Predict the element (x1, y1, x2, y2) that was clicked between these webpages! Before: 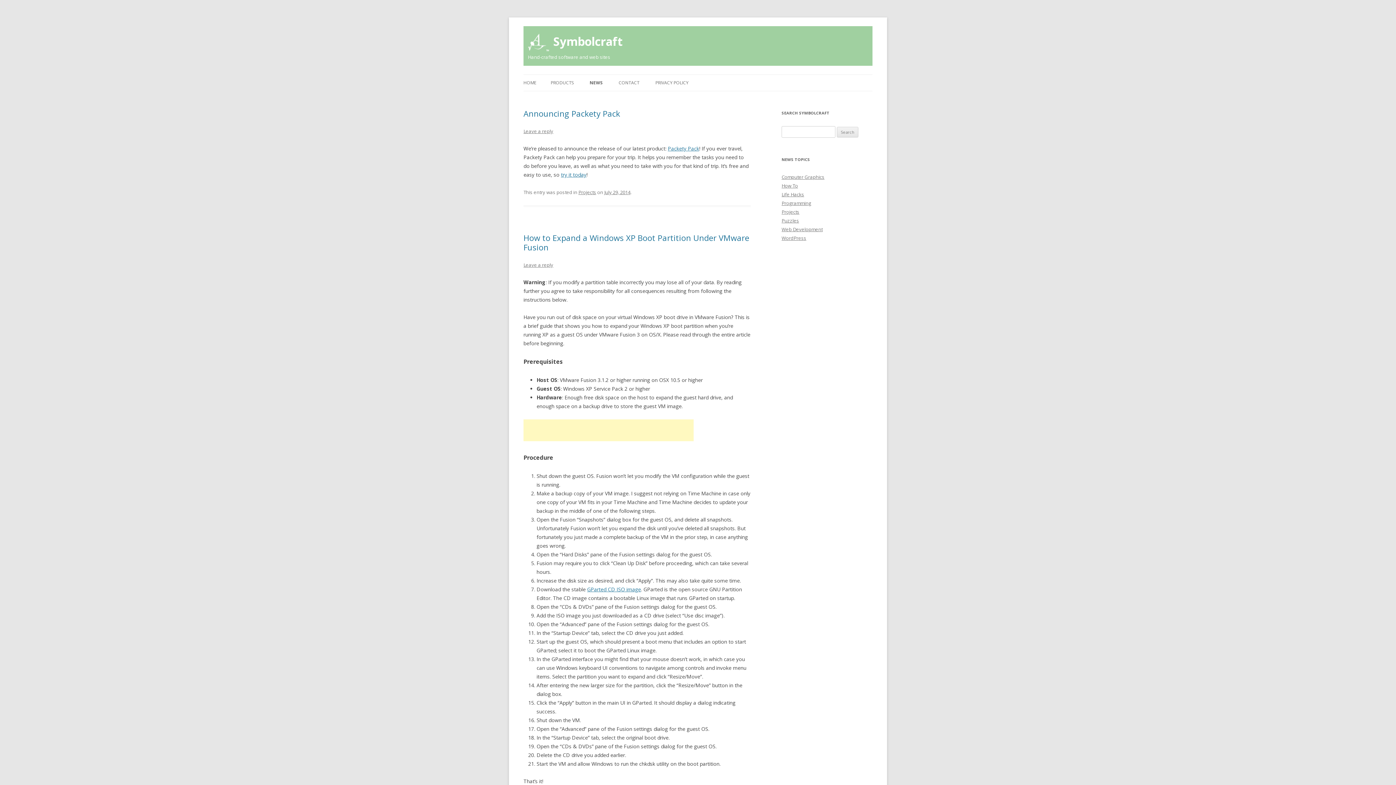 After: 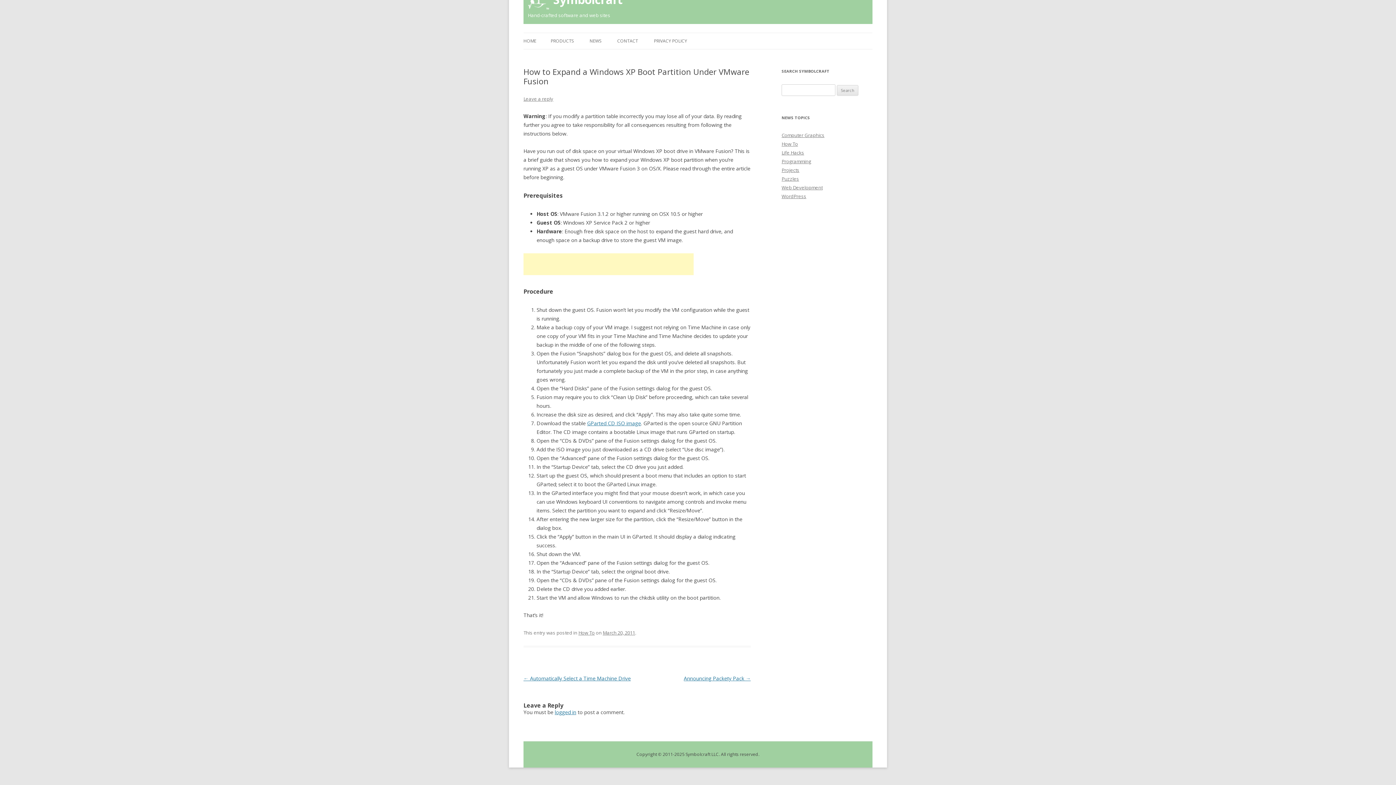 Action: bbox: (523, 261, 553, 268) label: Leave a reply